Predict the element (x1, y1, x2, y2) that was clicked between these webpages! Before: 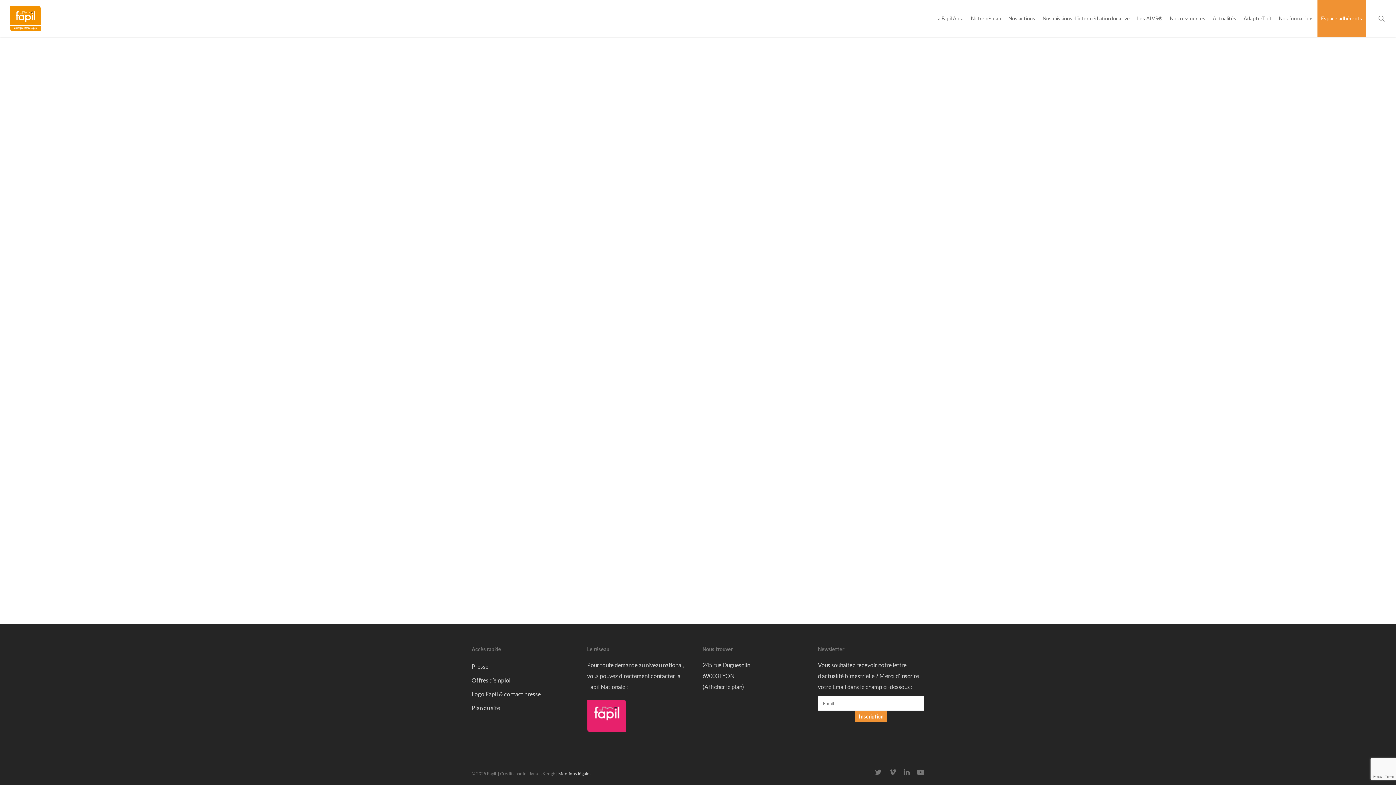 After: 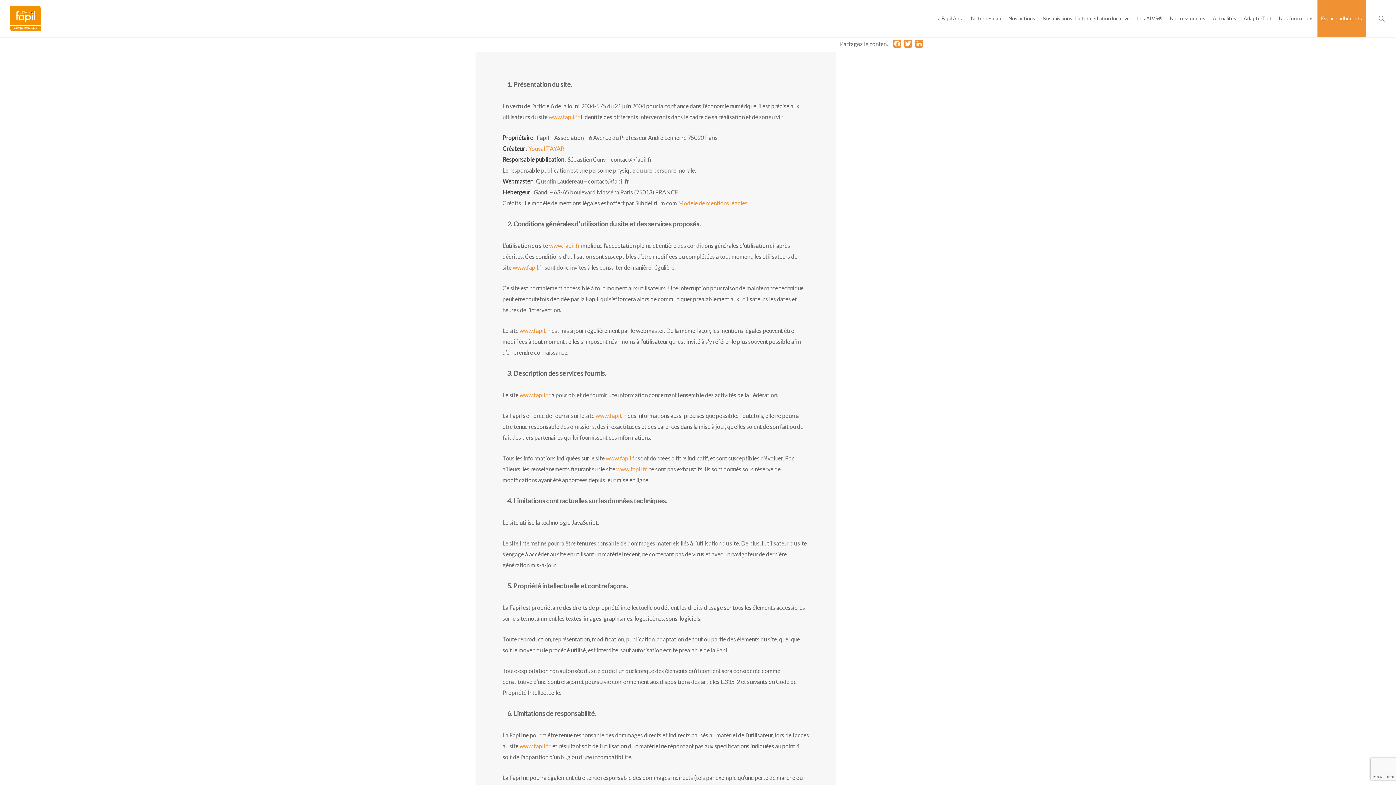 Action: bbox: (558, 771, 591, 776) label: Mentions légales